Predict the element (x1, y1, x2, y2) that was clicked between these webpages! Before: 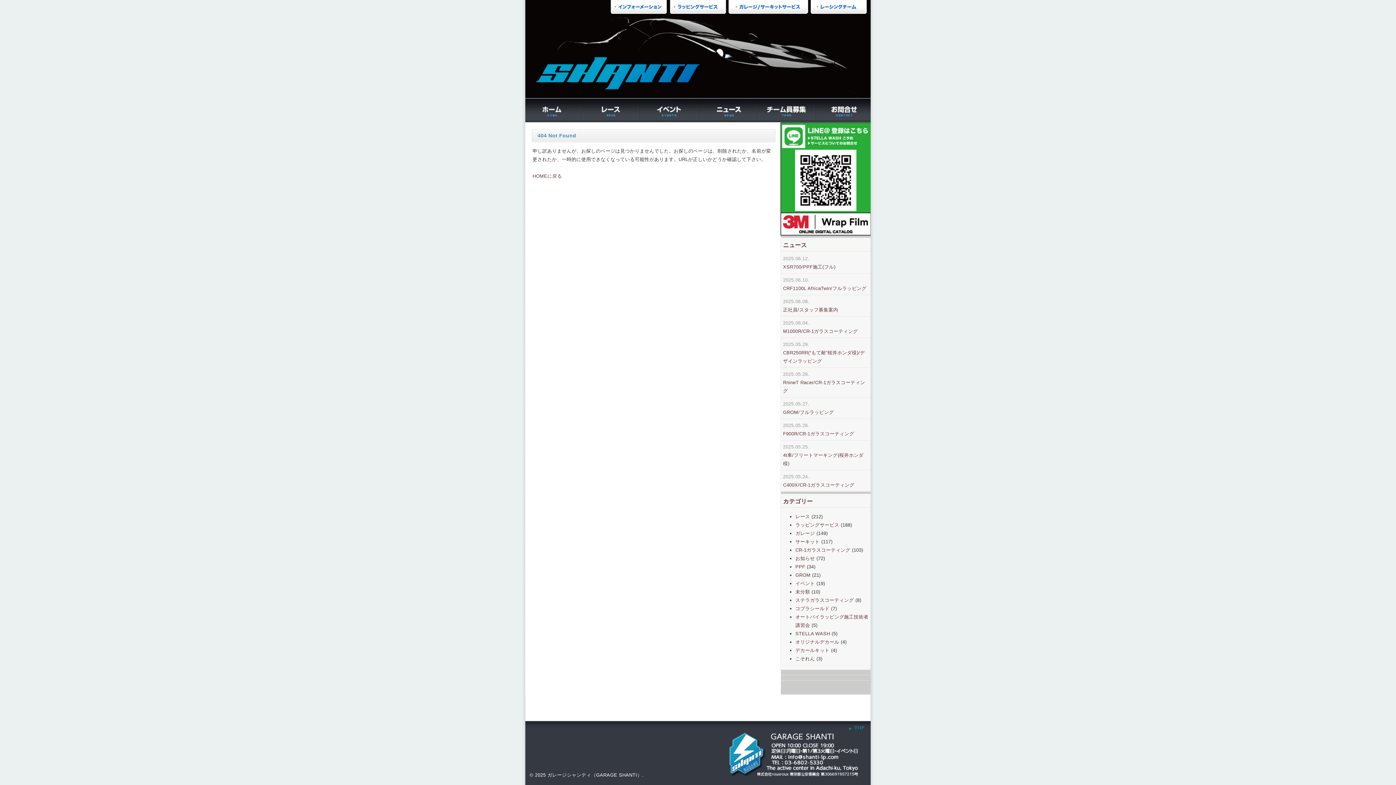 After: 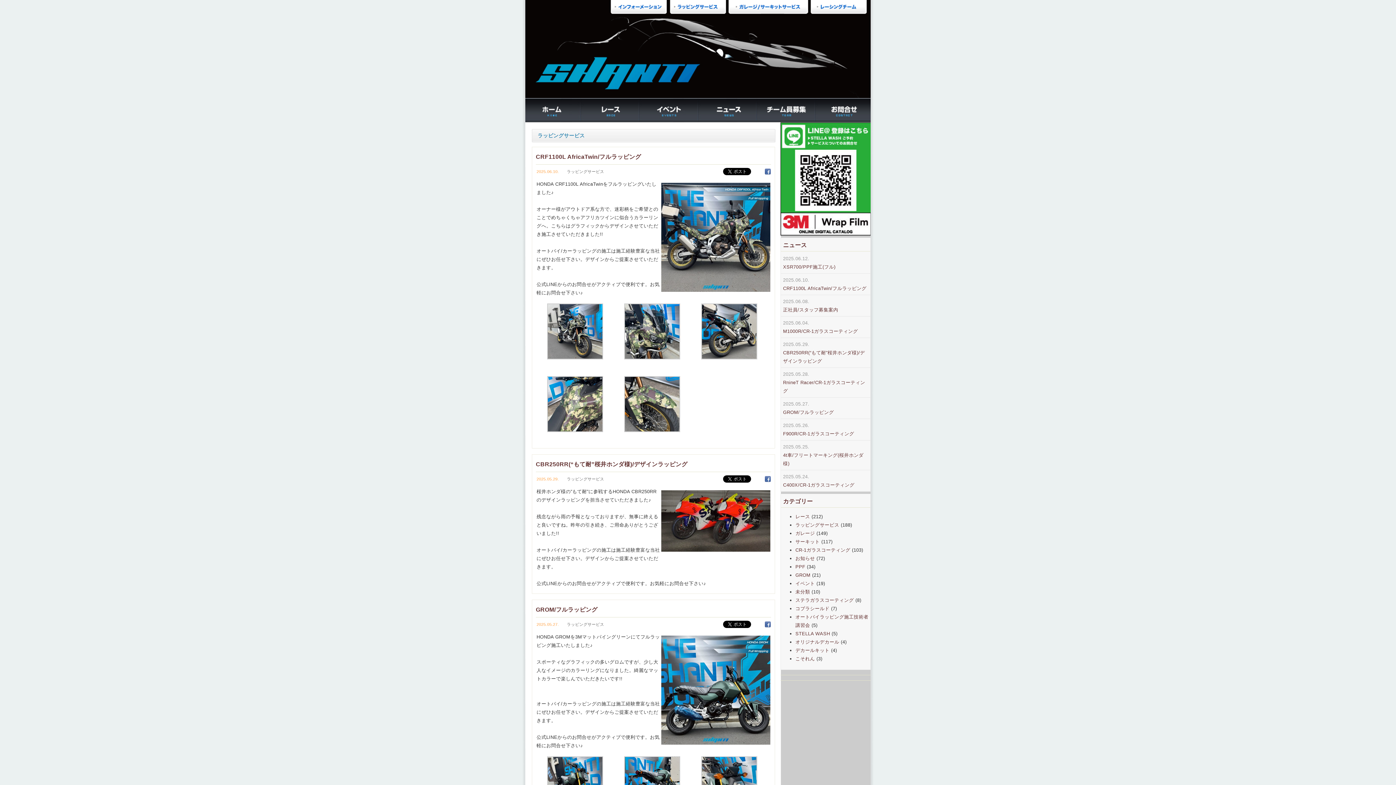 Action: bbox: (795, 522, 839, 528) label: ラッピングサービス